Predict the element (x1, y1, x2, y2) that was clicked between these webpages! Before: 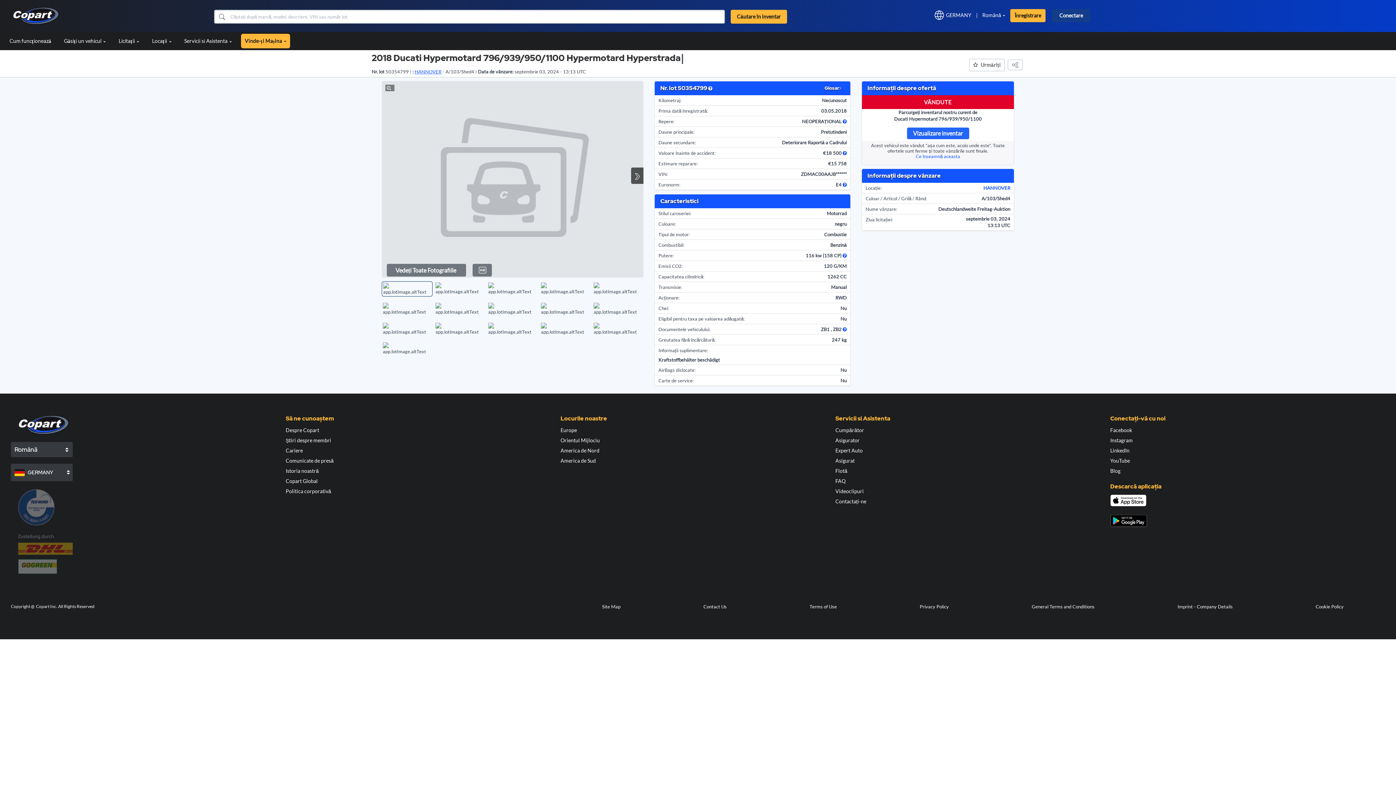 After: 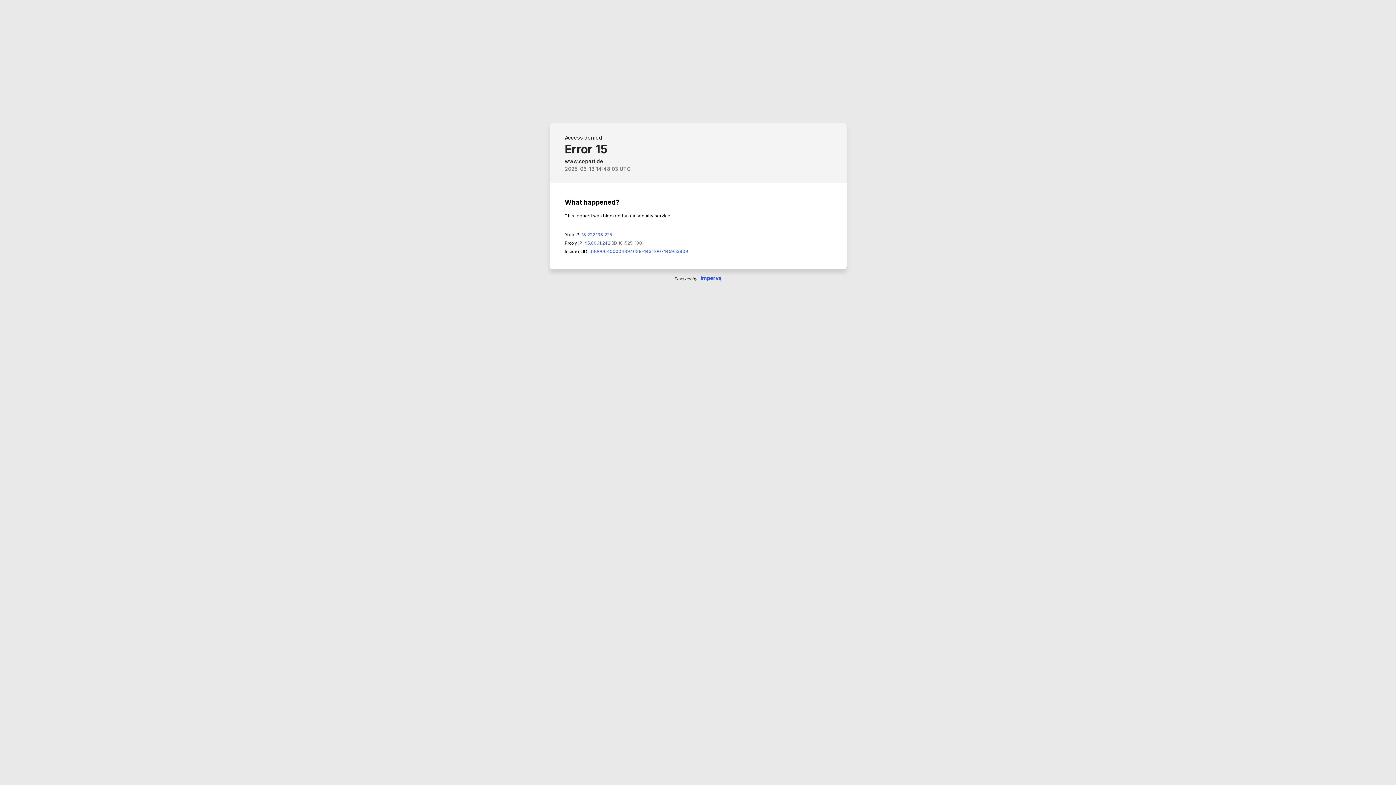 Action: label: General Terms and Conditions bbox: (1032, 603, 1094, 609)